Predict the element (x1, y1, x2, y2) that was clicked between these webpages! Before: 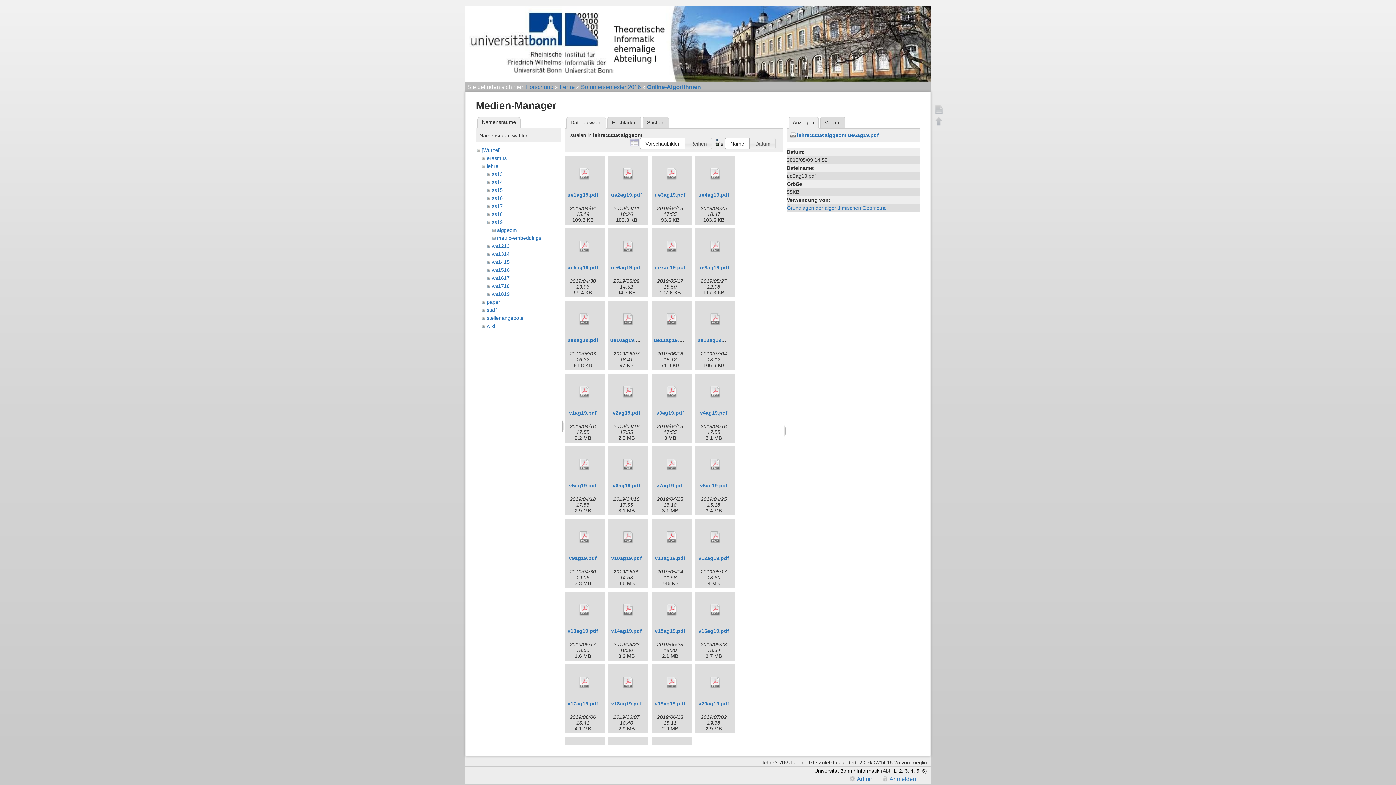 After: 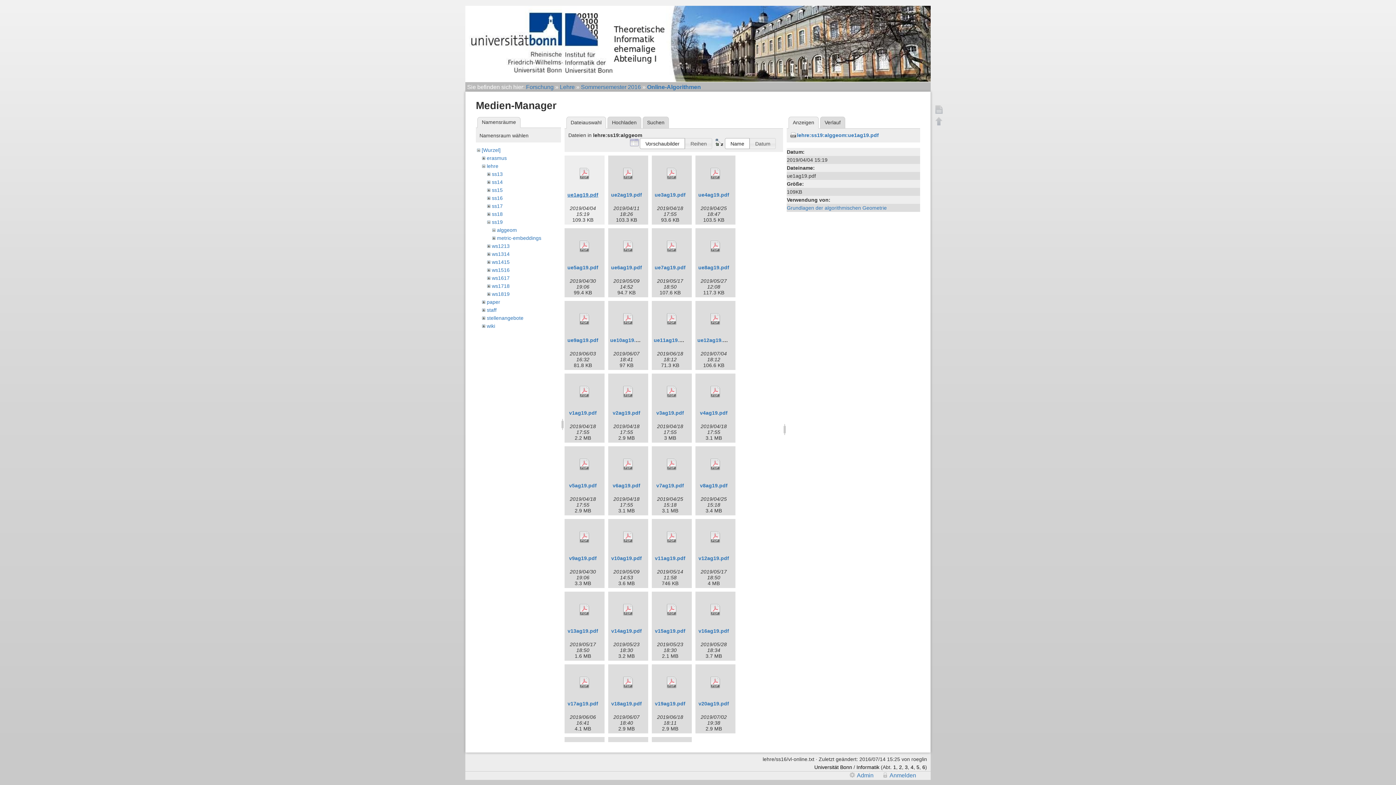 Action: bbox: (567, 192, 598, 197) label: ue1ag19.pdf